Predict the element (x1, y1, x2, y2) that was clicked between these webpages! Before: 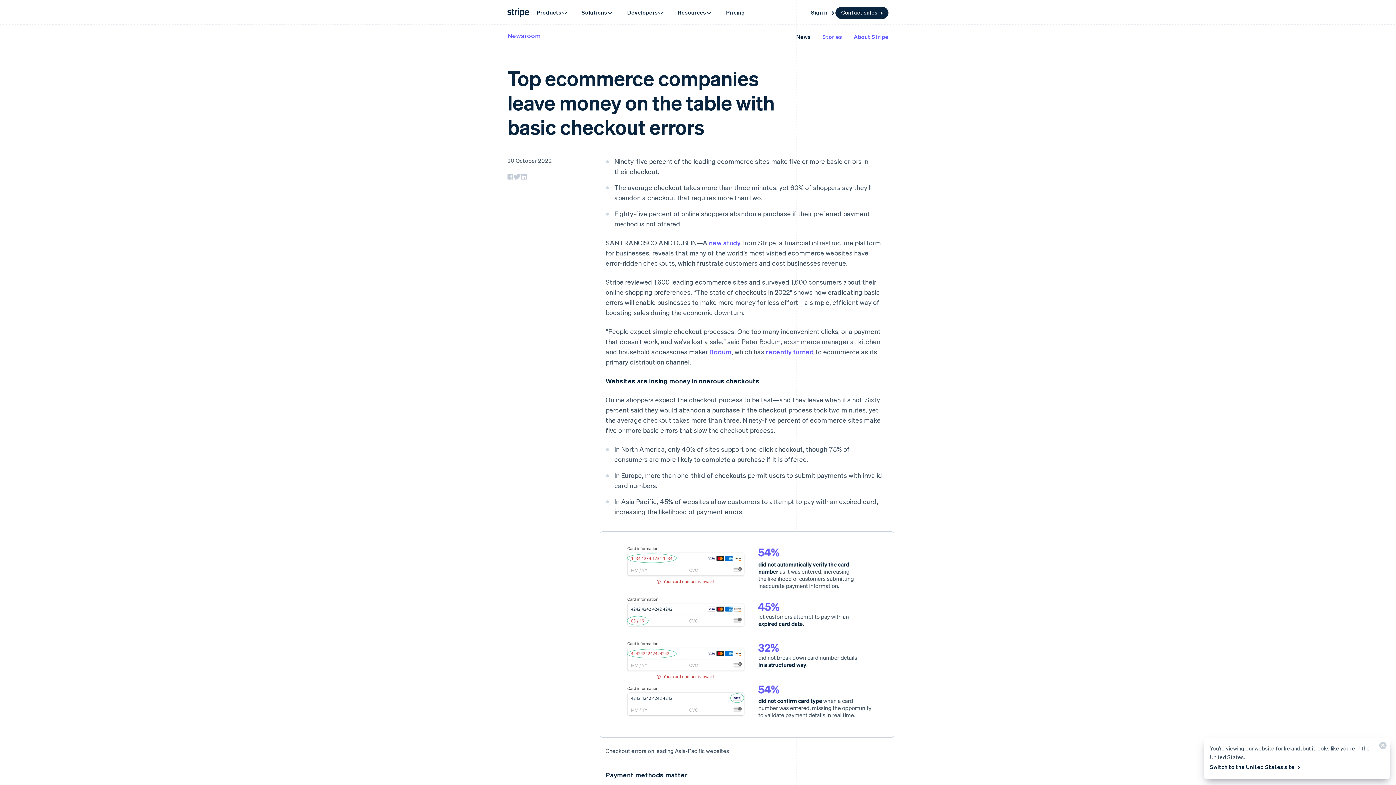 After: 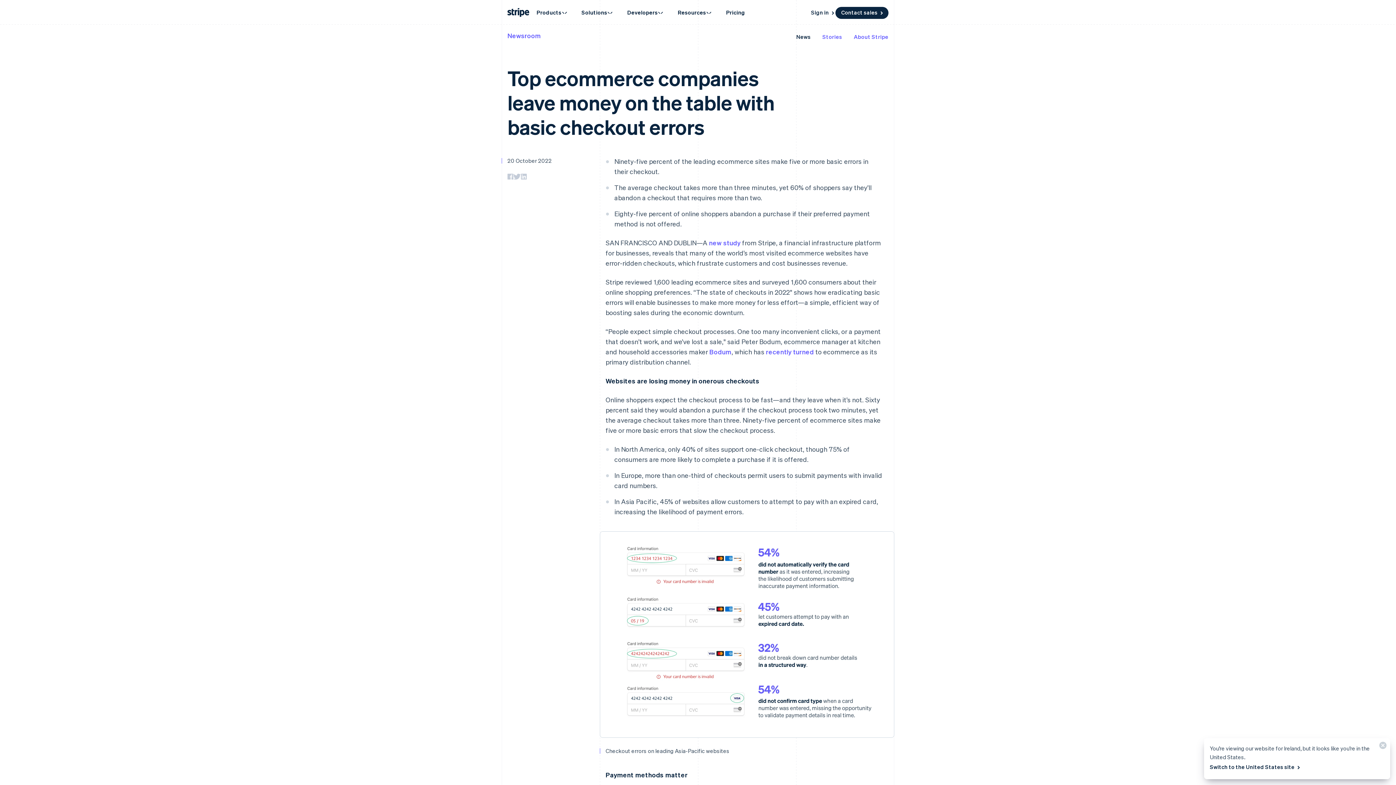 Action: bbox: (507, 65, 774, 139) label: Top ecommerce companies leave money on the table with basic checkout errors